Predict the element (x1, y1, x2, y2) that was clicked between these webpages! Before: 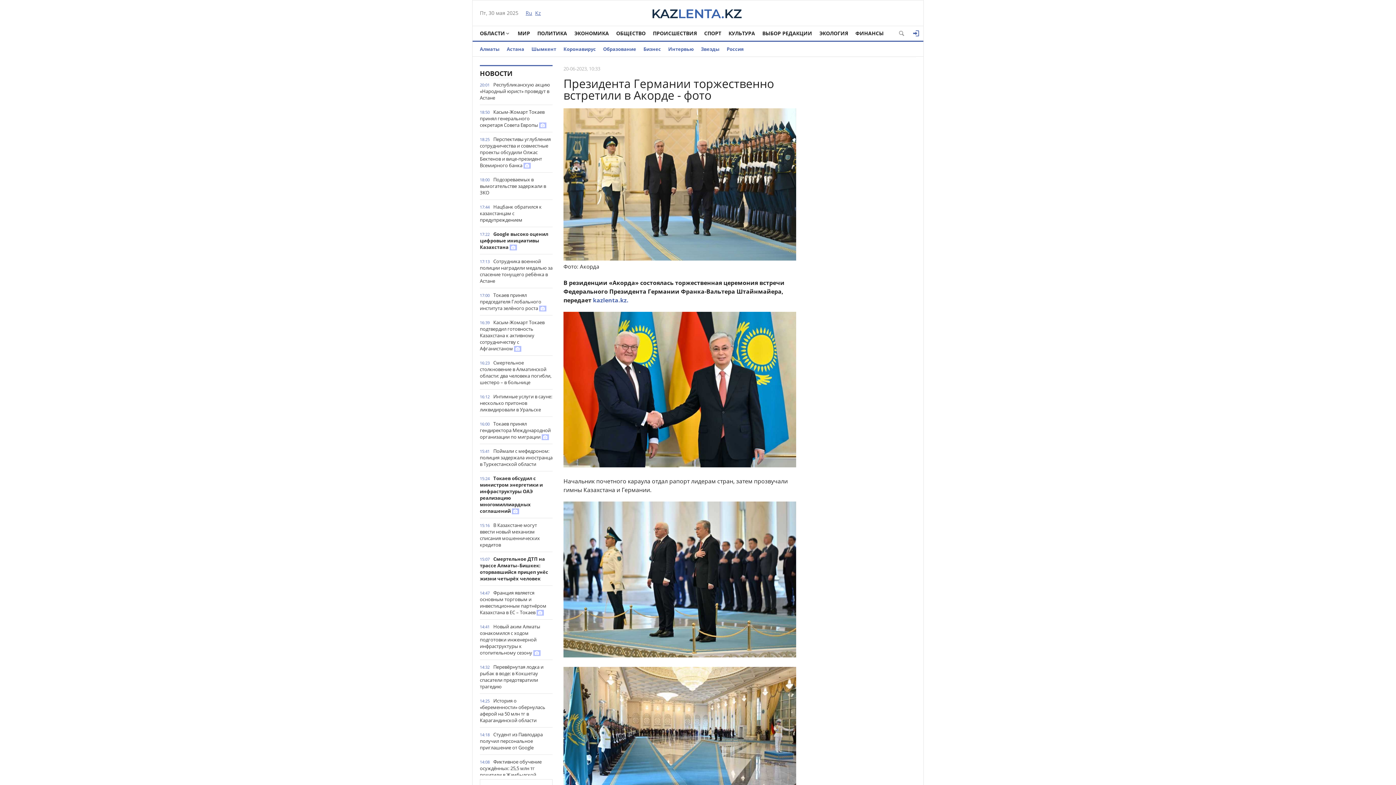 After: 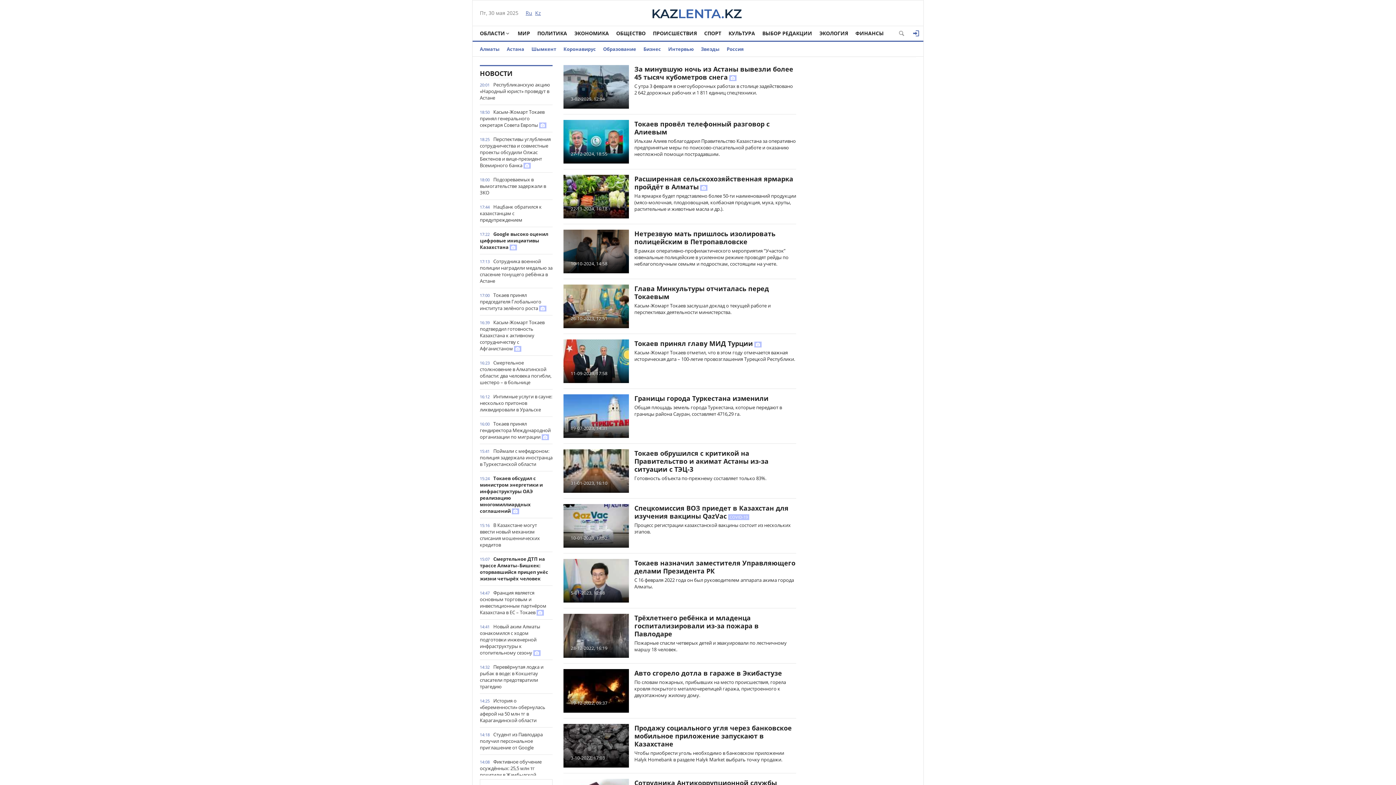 Action: label: ОБЛАСТИ bbox: (472, 26, 514, 40)